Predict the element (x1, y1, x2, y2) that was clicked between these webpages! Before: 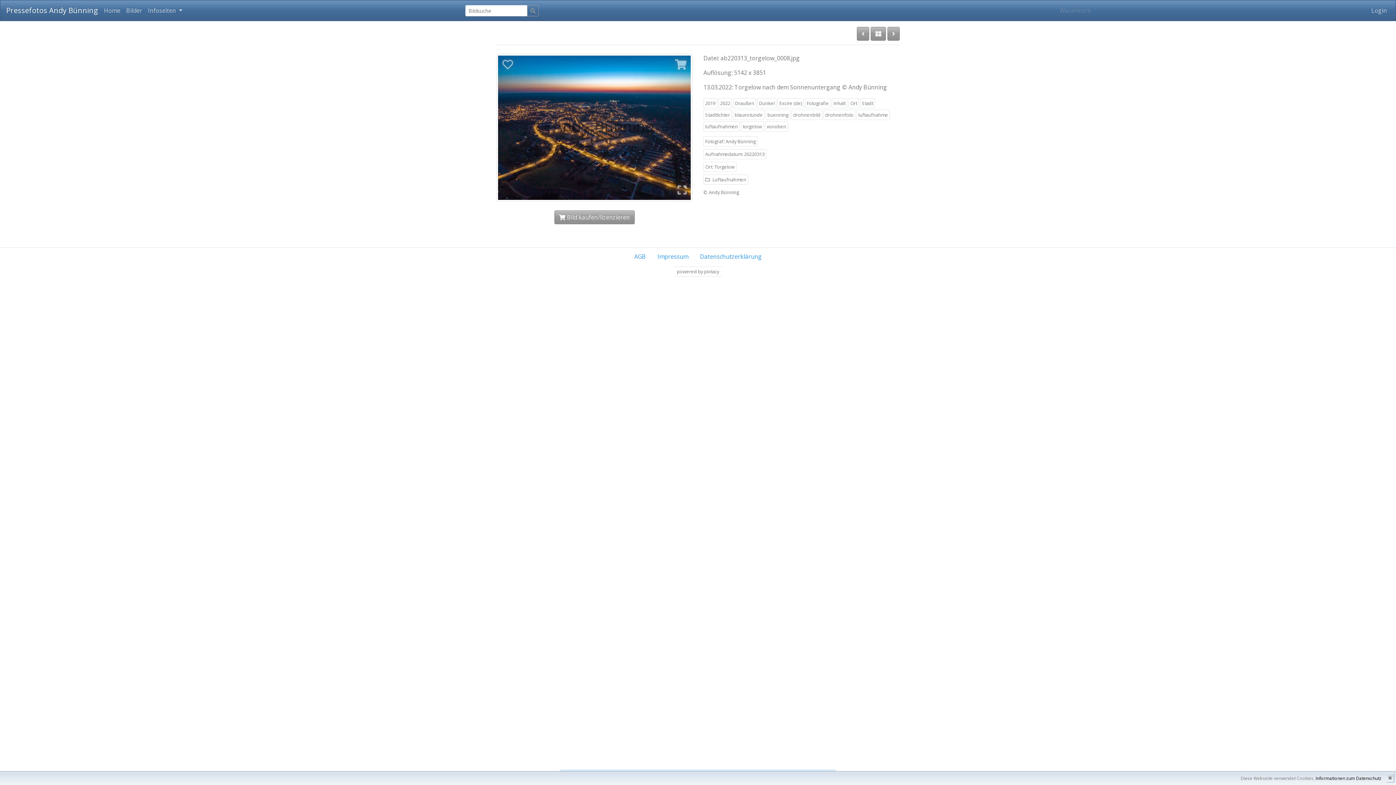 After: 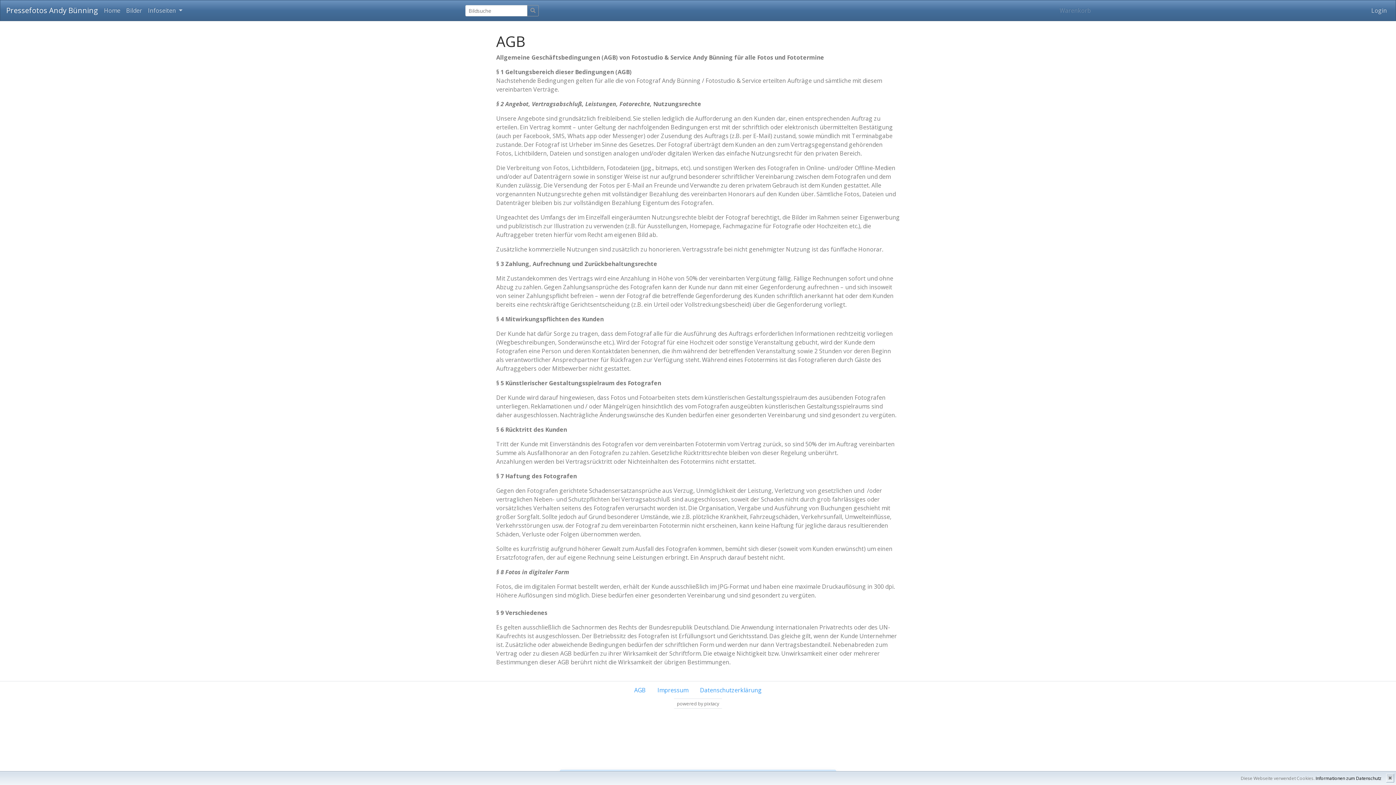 Action: label: AGB bbox: (628, 249, 651, 264)